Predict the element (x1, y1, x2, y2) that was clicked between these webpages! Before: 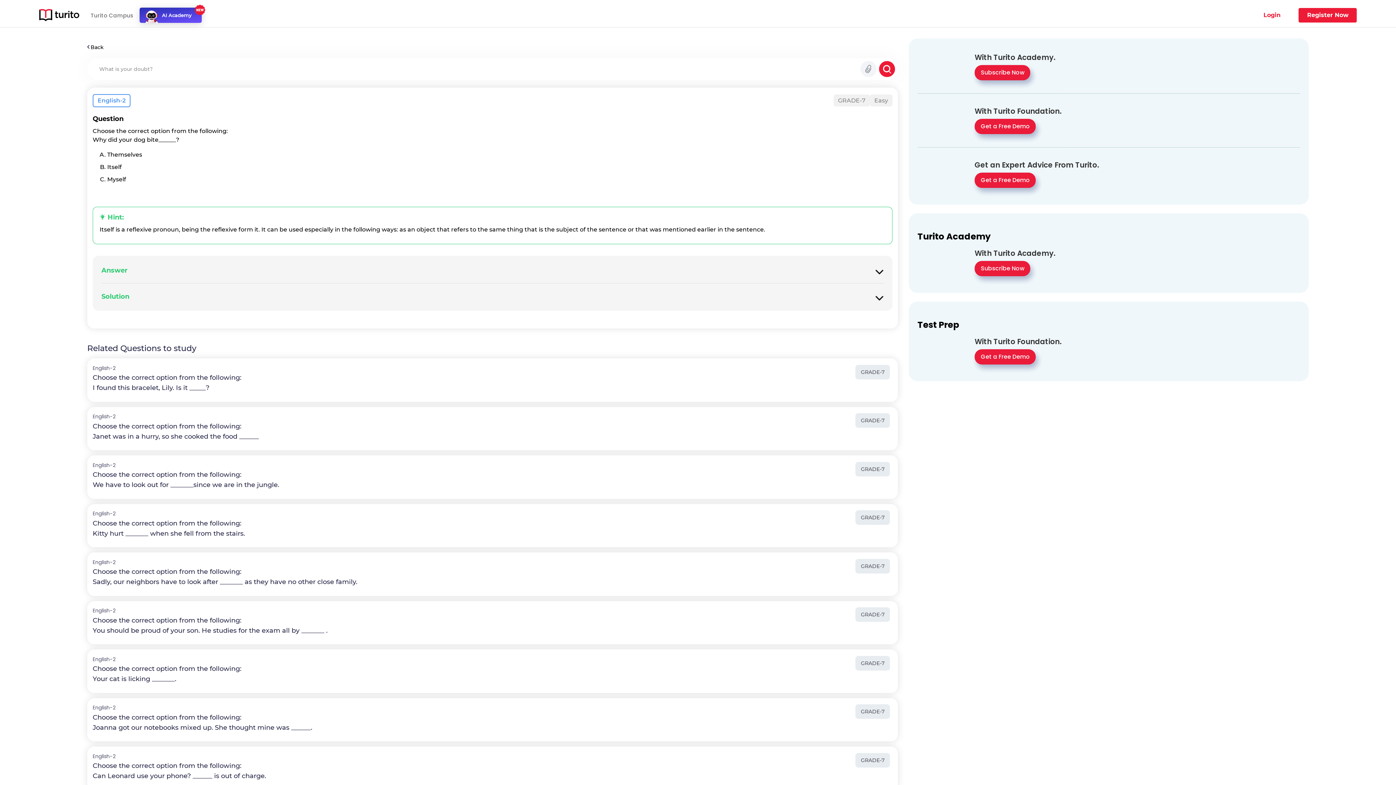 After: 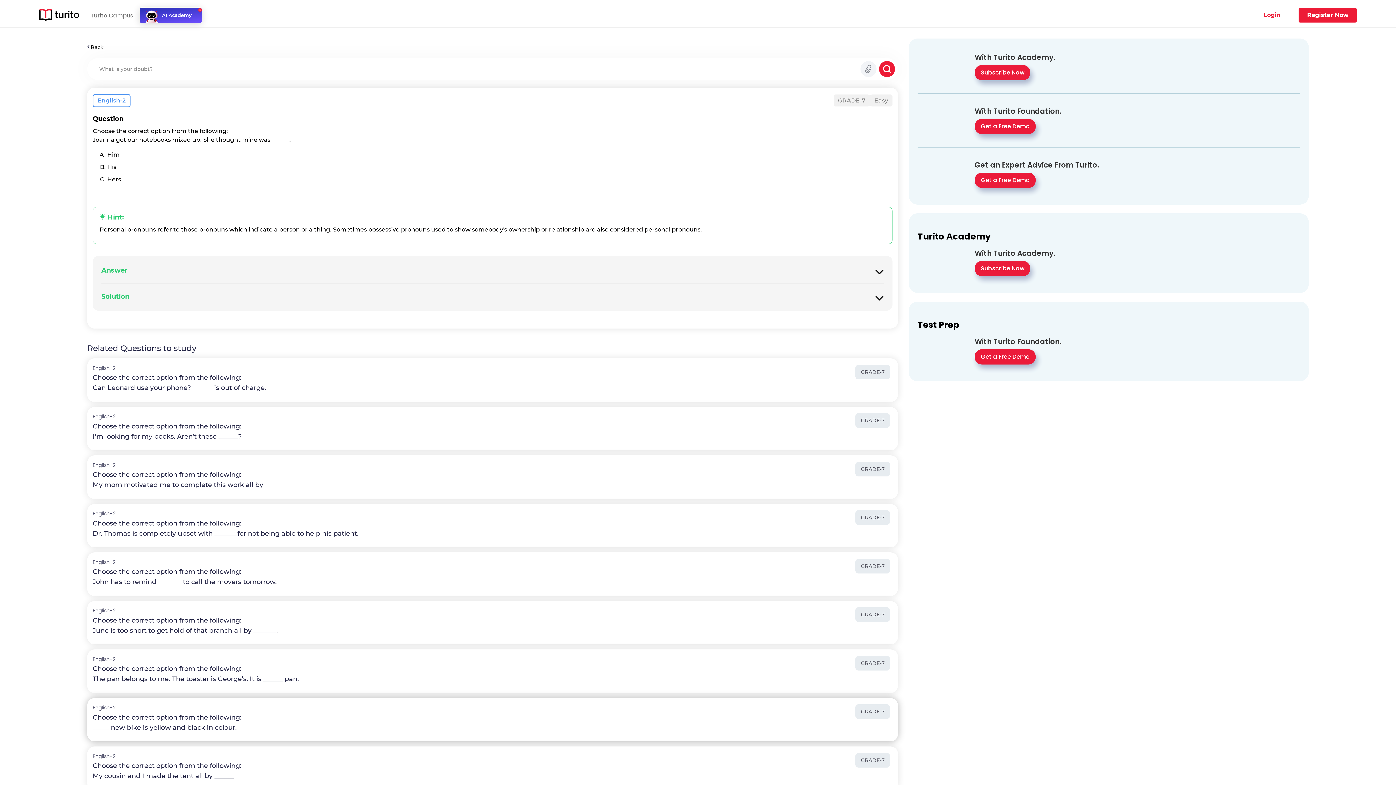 Action: bbox: (87, 698, 898, 741) label: GRADE-7
English-2
Choose the correct option from the following:
Joanna got our notebooks mixed up. She thought mine was ______.